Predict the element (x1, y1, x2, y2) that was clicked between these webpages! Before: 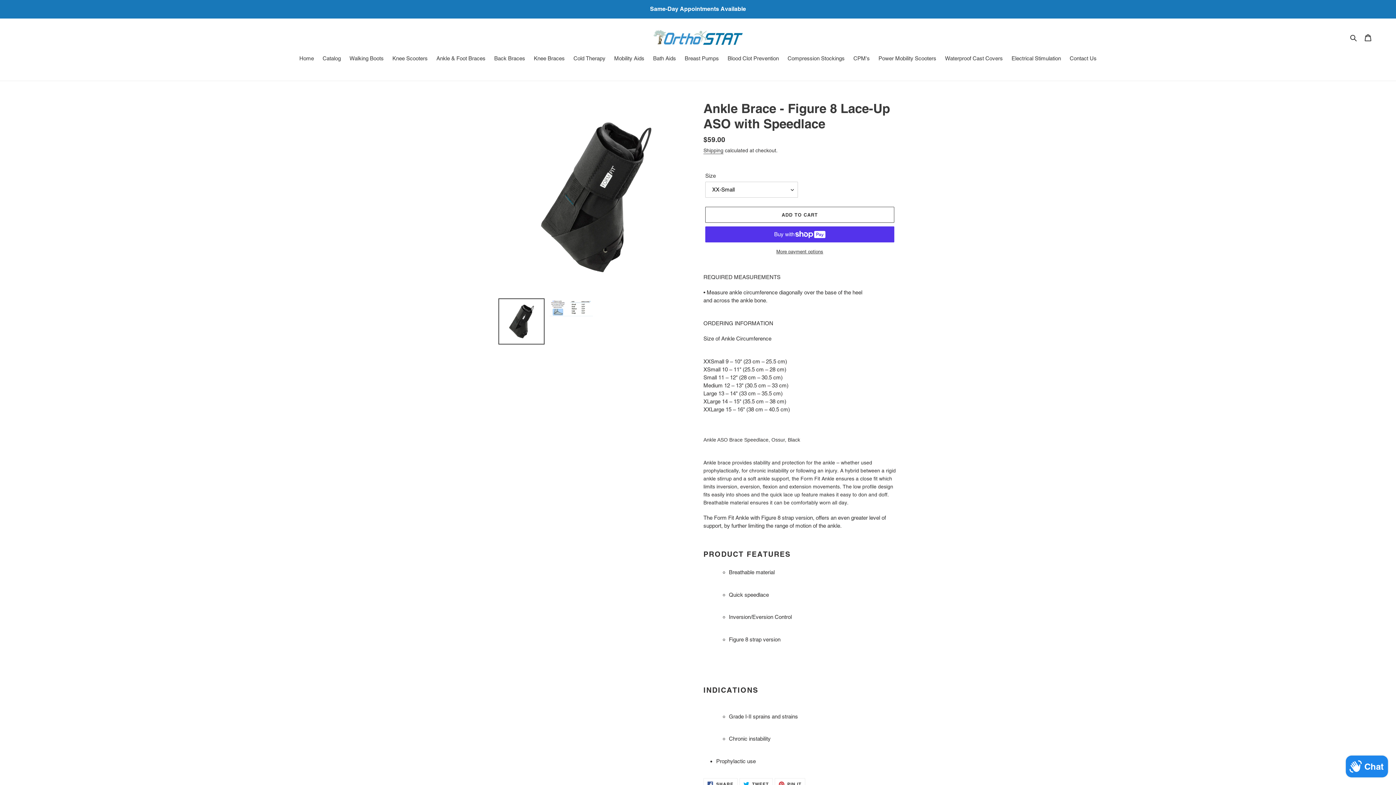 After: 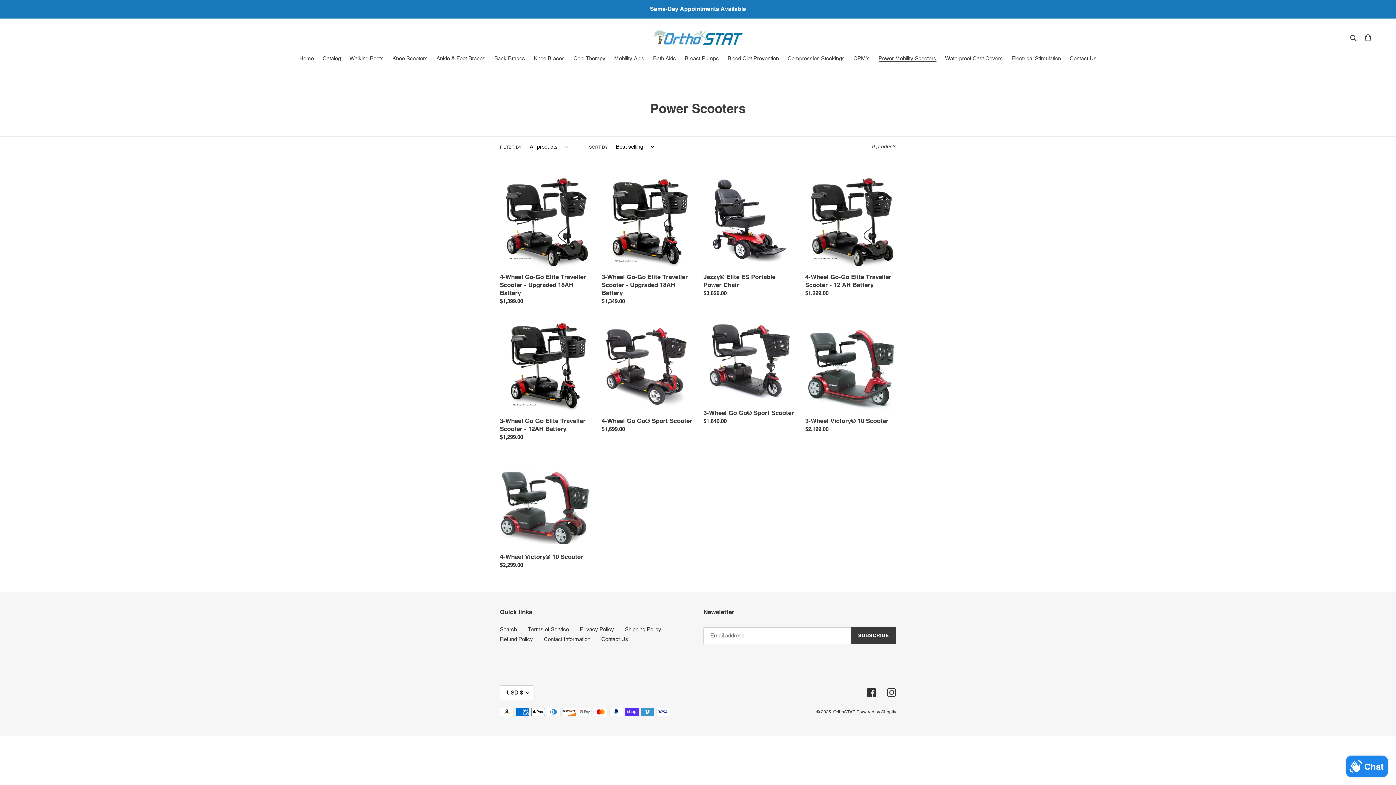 Action: label: Power Mobility Scooters bbox: (875, 54, 940, 63)